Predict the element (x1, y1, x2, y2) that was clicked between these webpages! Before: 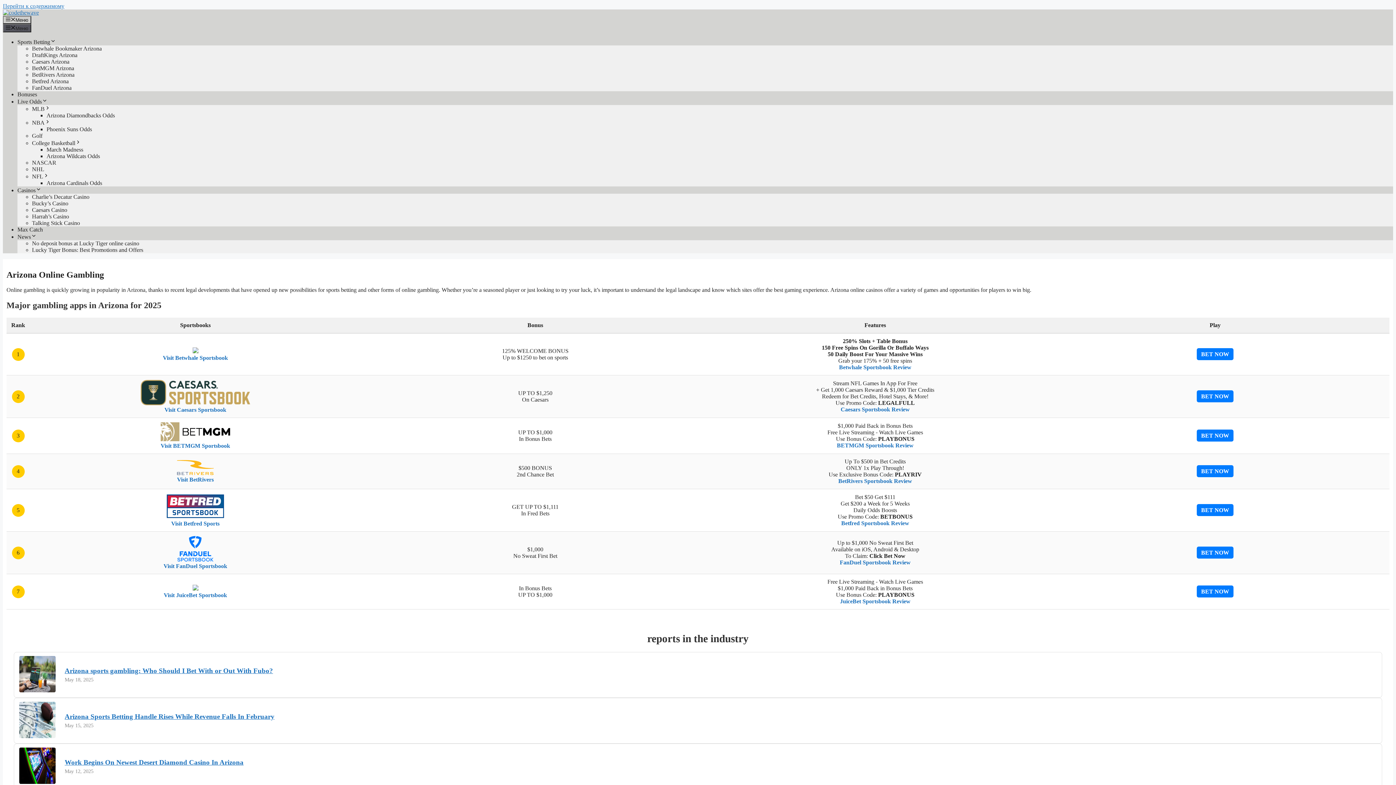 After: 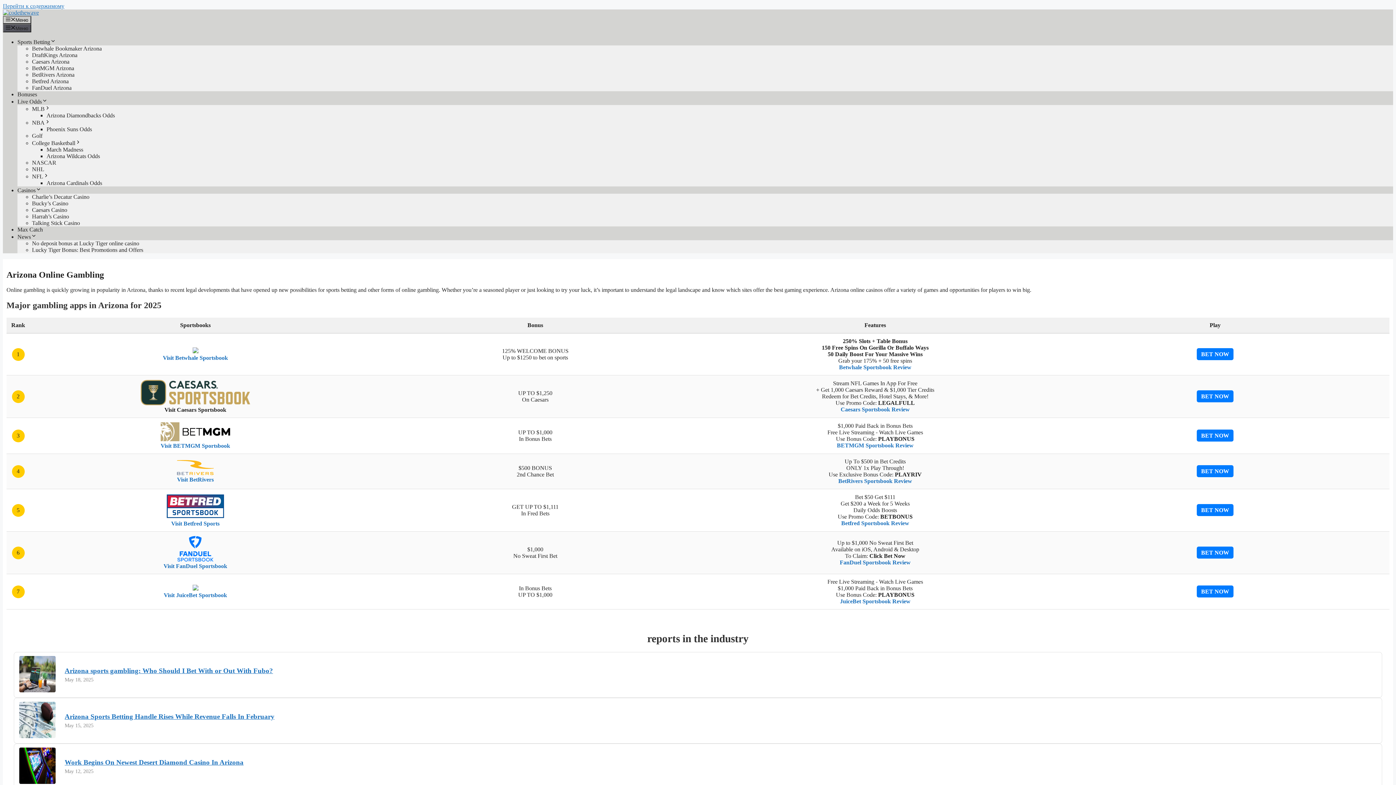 Action: bbox: (140, 407, 250, 413) label: Visit Caesars Sportsbook